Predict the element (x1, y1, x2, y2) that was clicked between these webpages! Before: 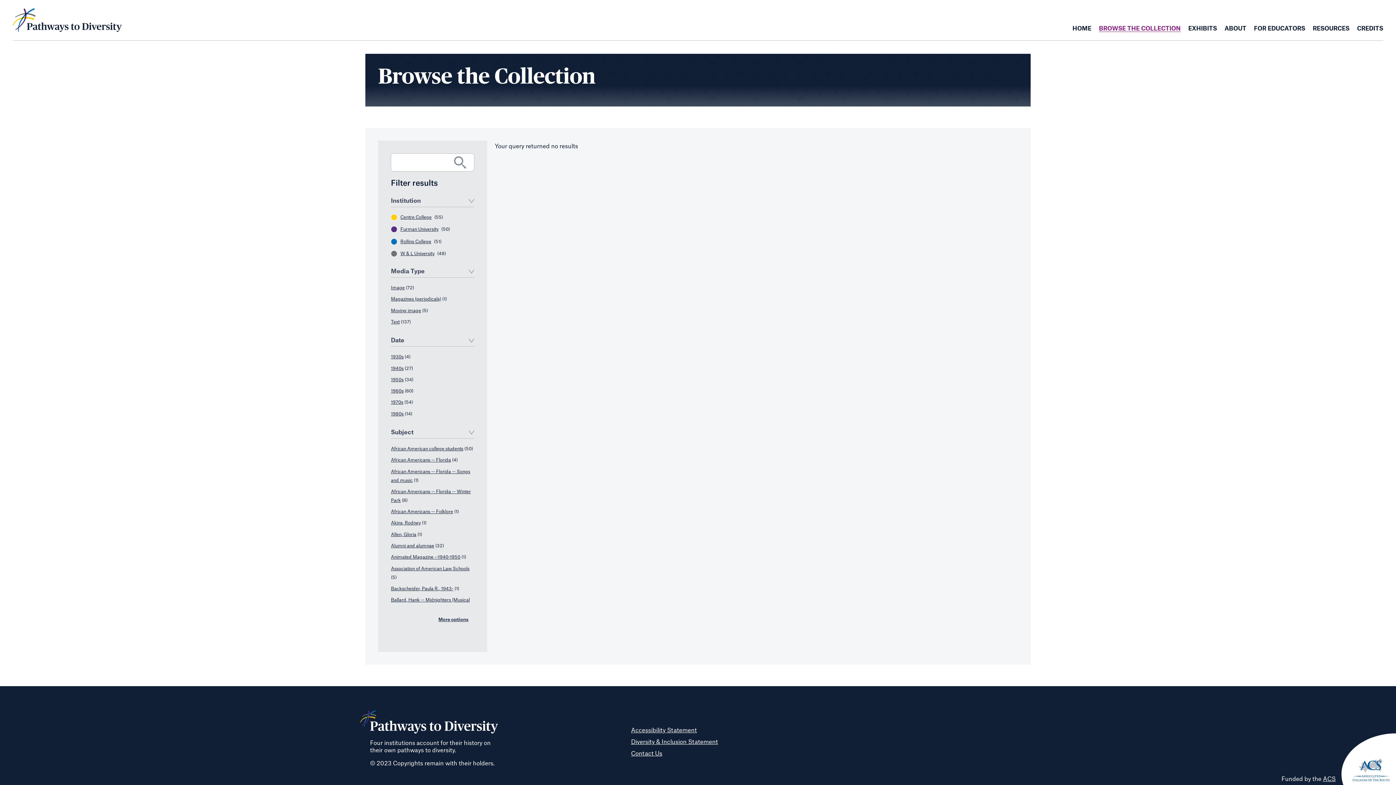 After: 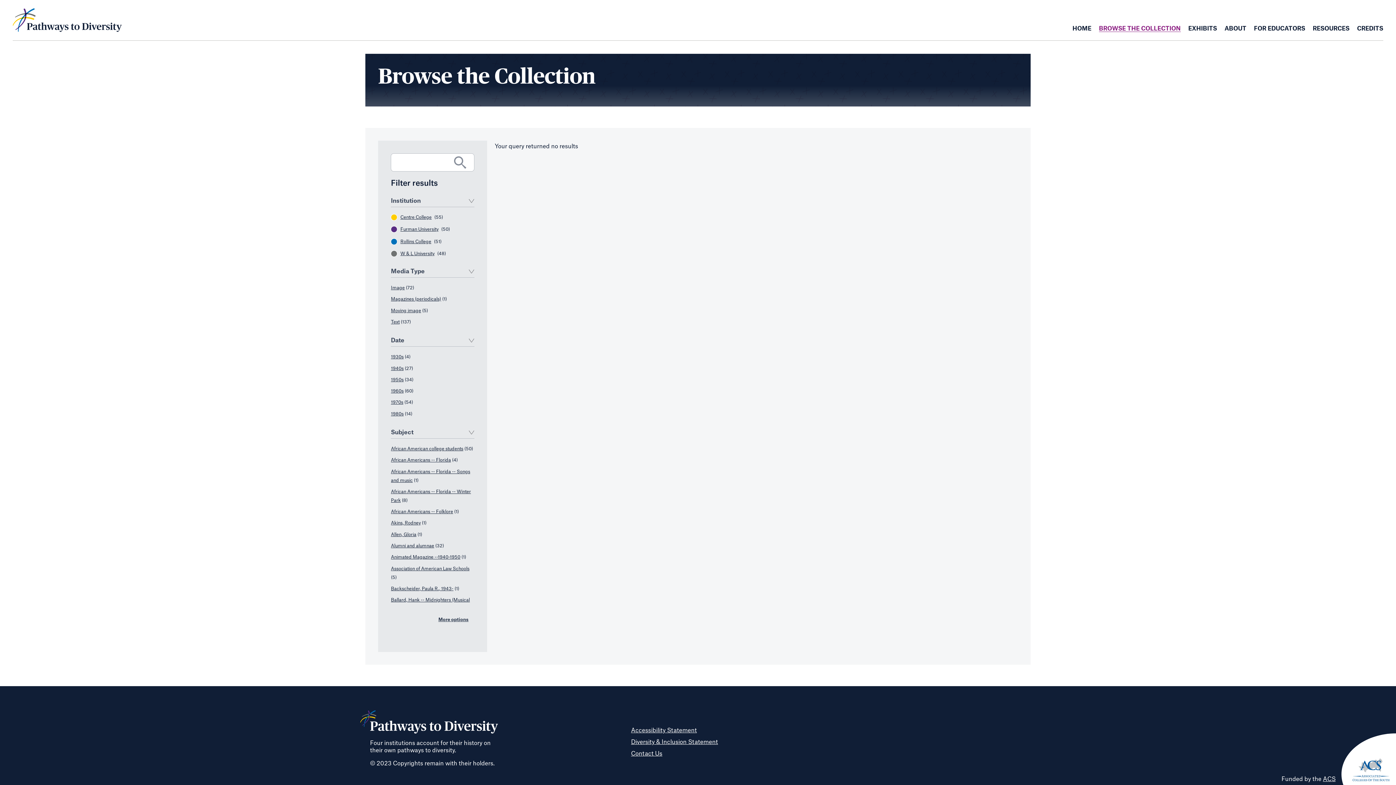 Action: label: 1960s bbox: (391, 389, 403, 393)